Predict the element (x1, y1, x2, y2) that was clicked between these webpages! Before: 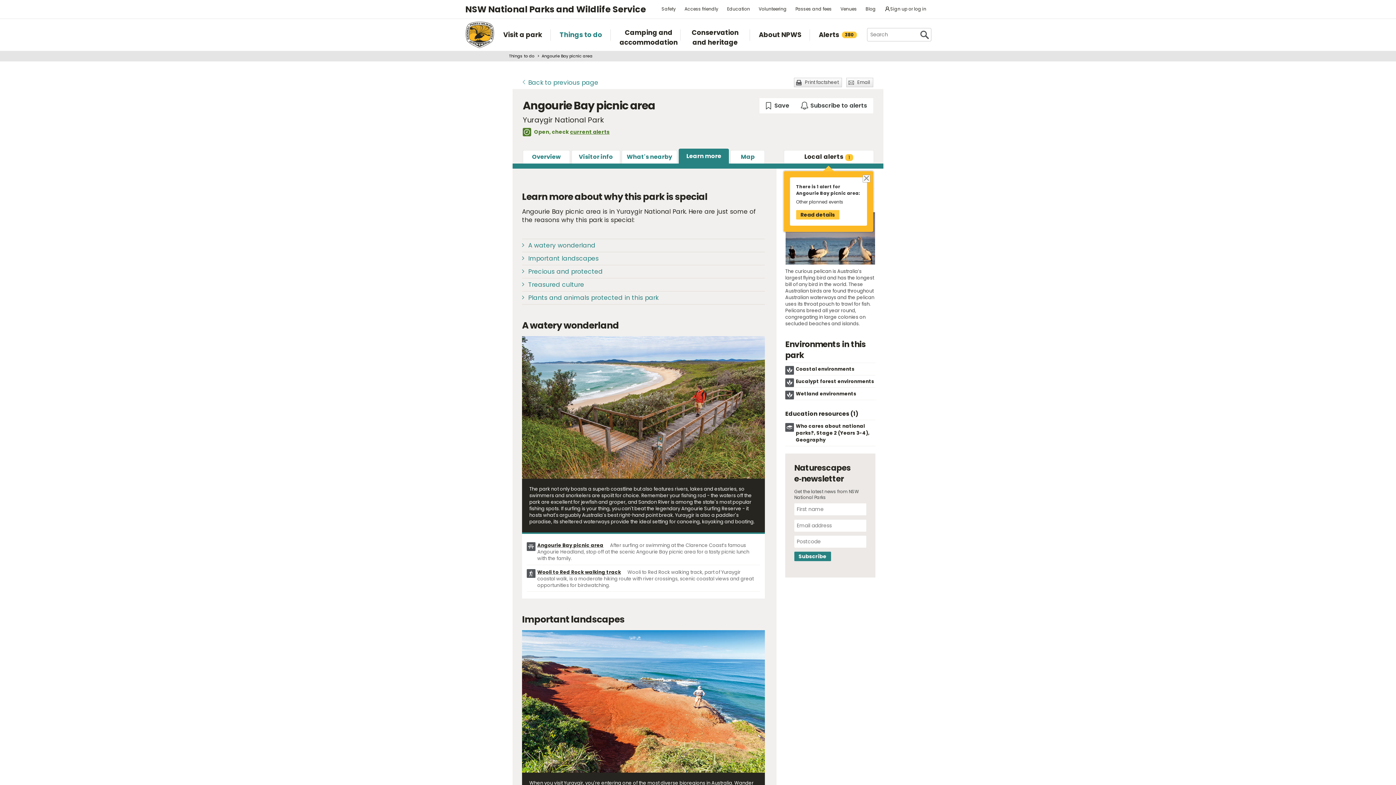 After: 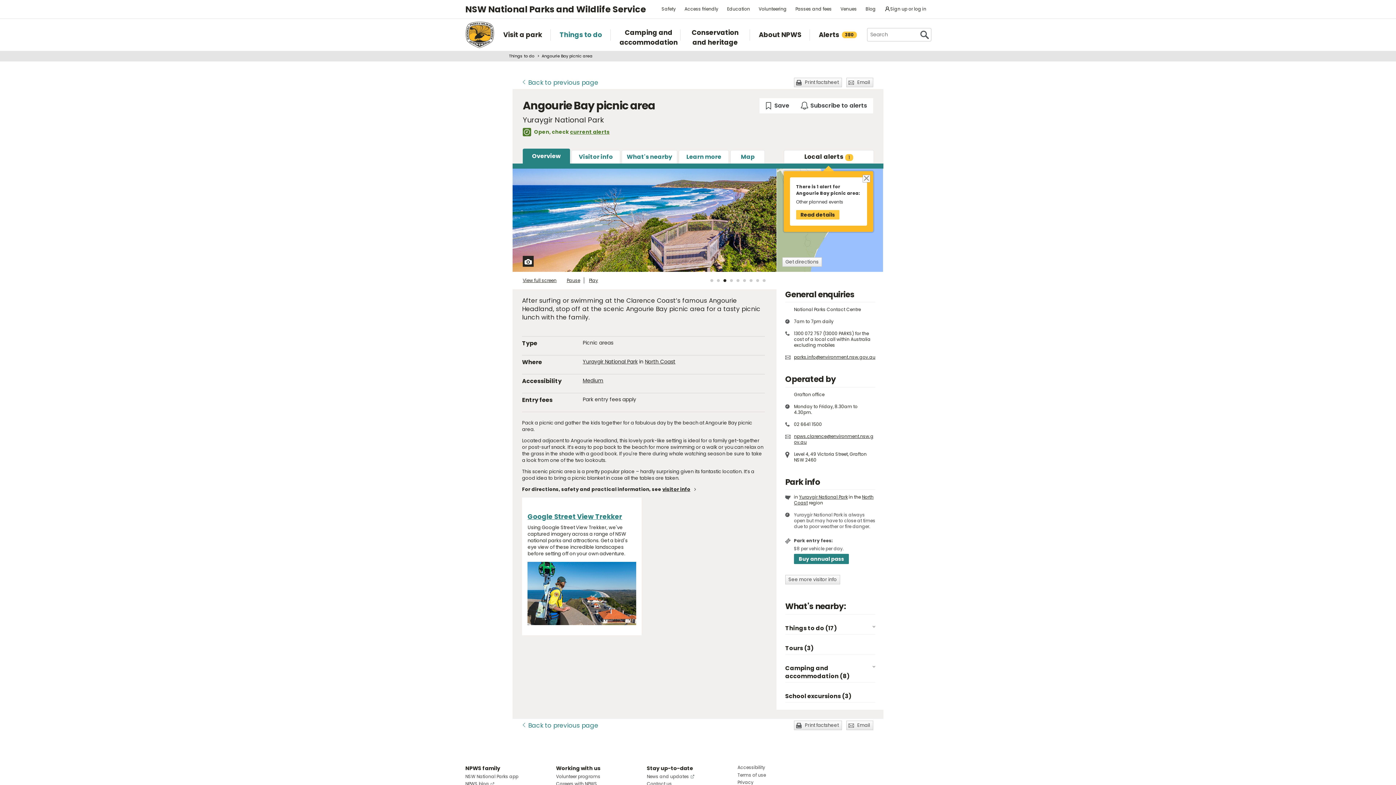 Action: label: Angourie Bay picnic area bbox: (541, 52, 592, 58)